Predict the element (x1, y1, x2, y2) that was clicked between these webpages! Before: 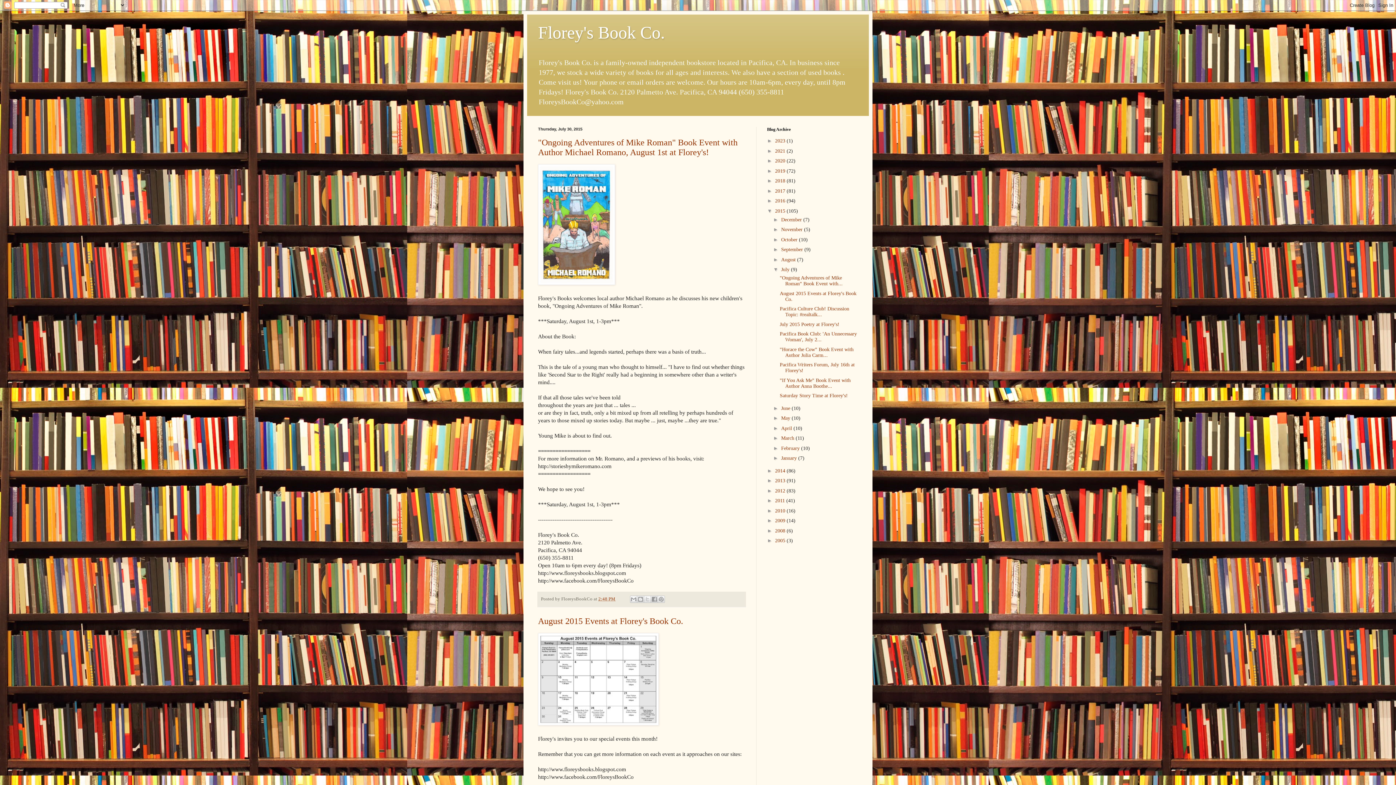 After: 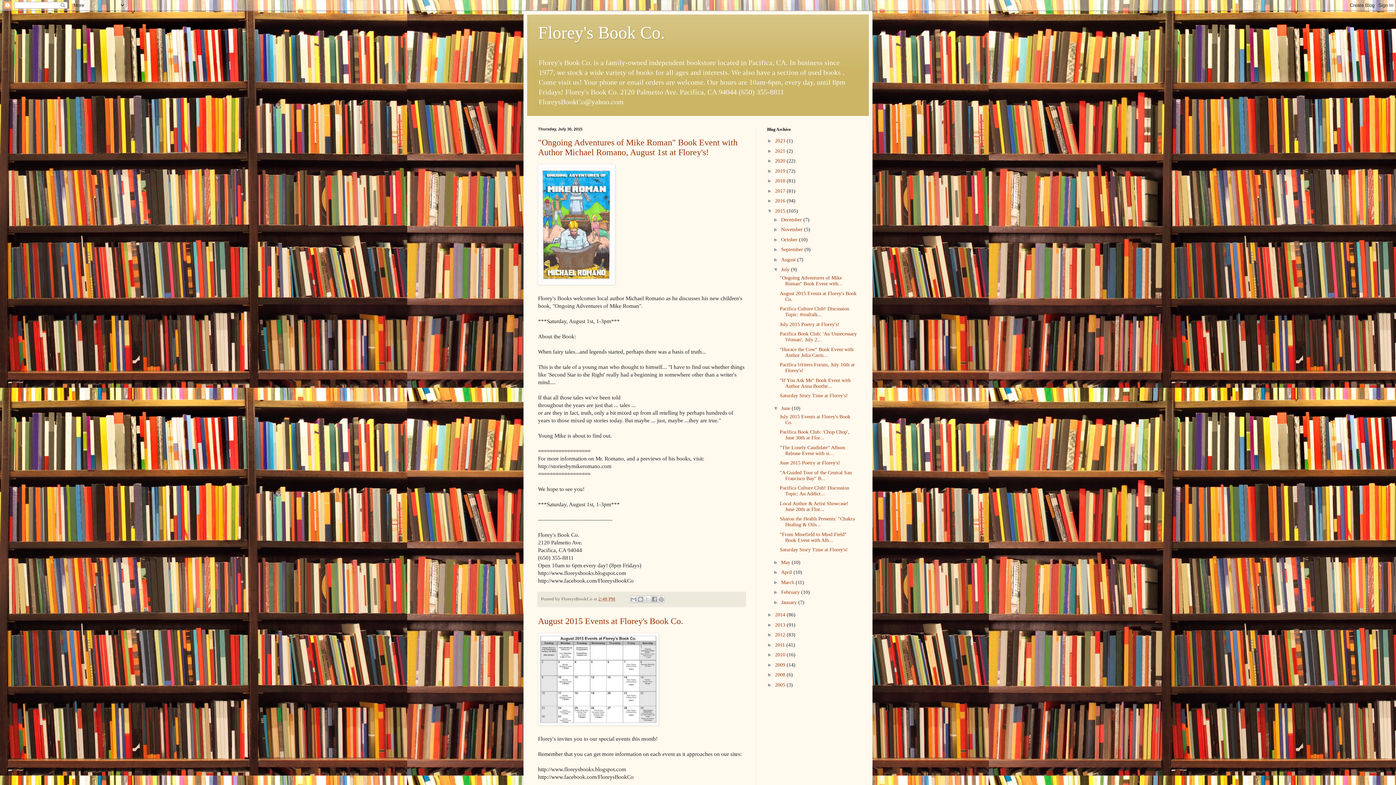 Action: label: ►   bbox: (773, 405, 781, 411)